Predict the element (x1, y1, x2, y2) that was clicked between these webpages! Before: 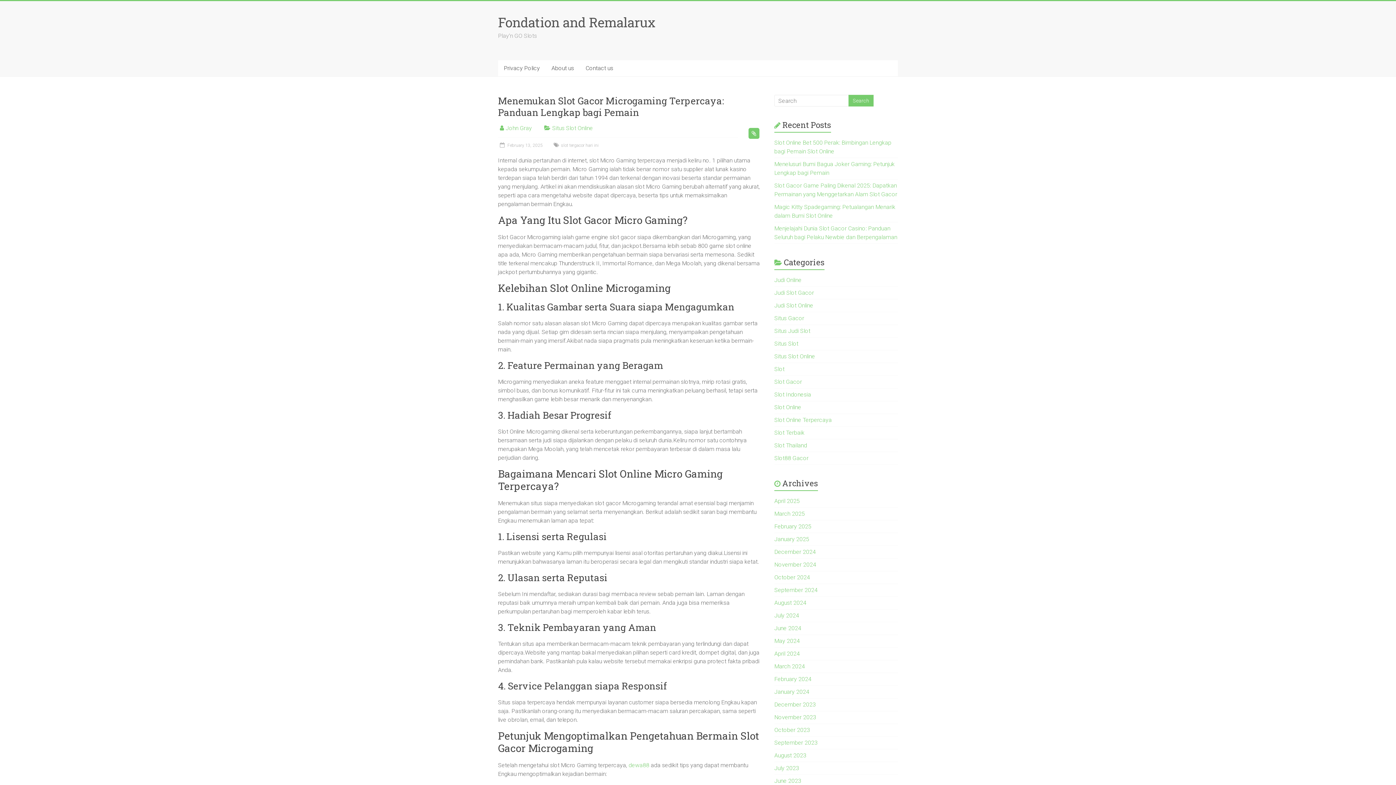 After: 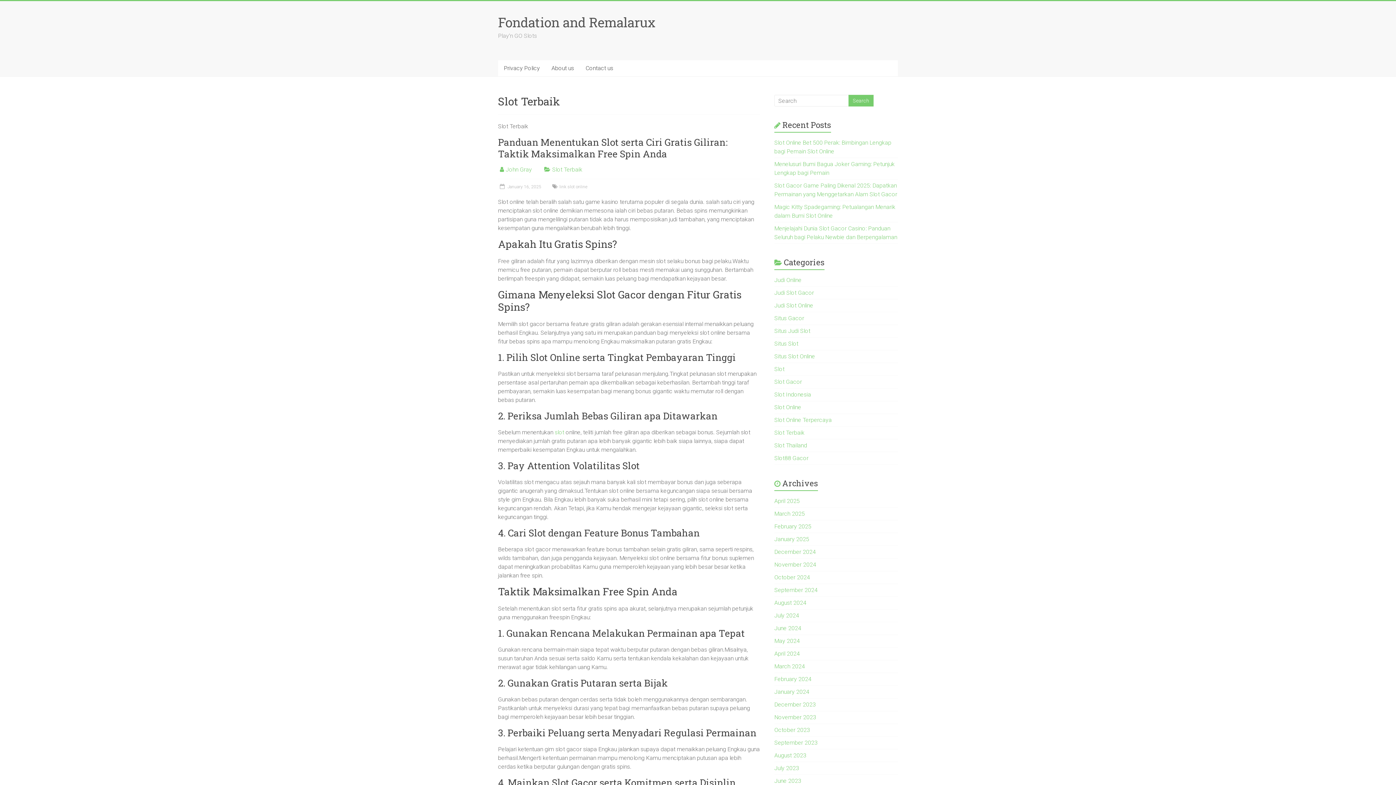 Action: label: Slot Terbaik bbox: (774, 429, 804, 436)